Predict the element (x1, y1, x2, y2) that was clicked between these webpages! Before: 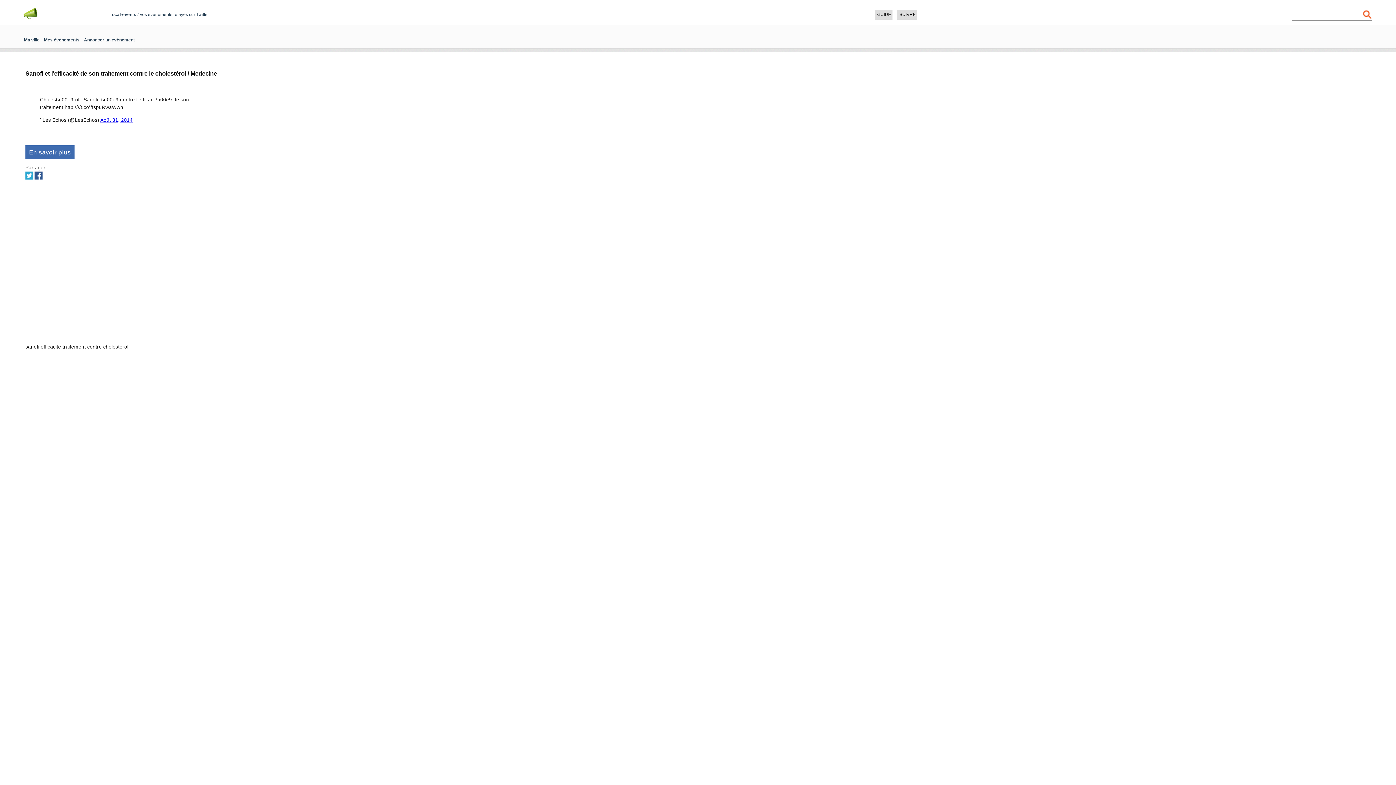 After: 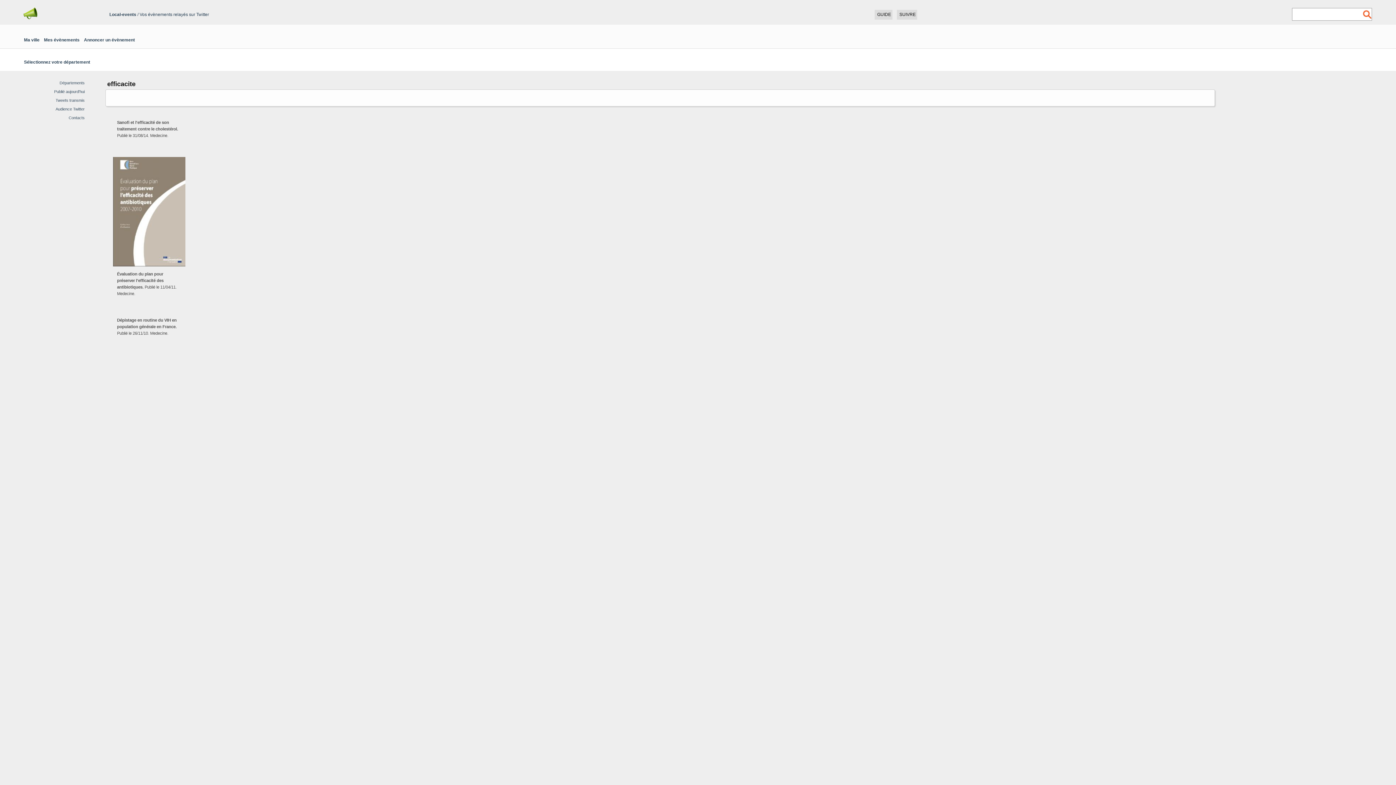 Action: bbox: (40, 344, 61, 349) label: efficacite